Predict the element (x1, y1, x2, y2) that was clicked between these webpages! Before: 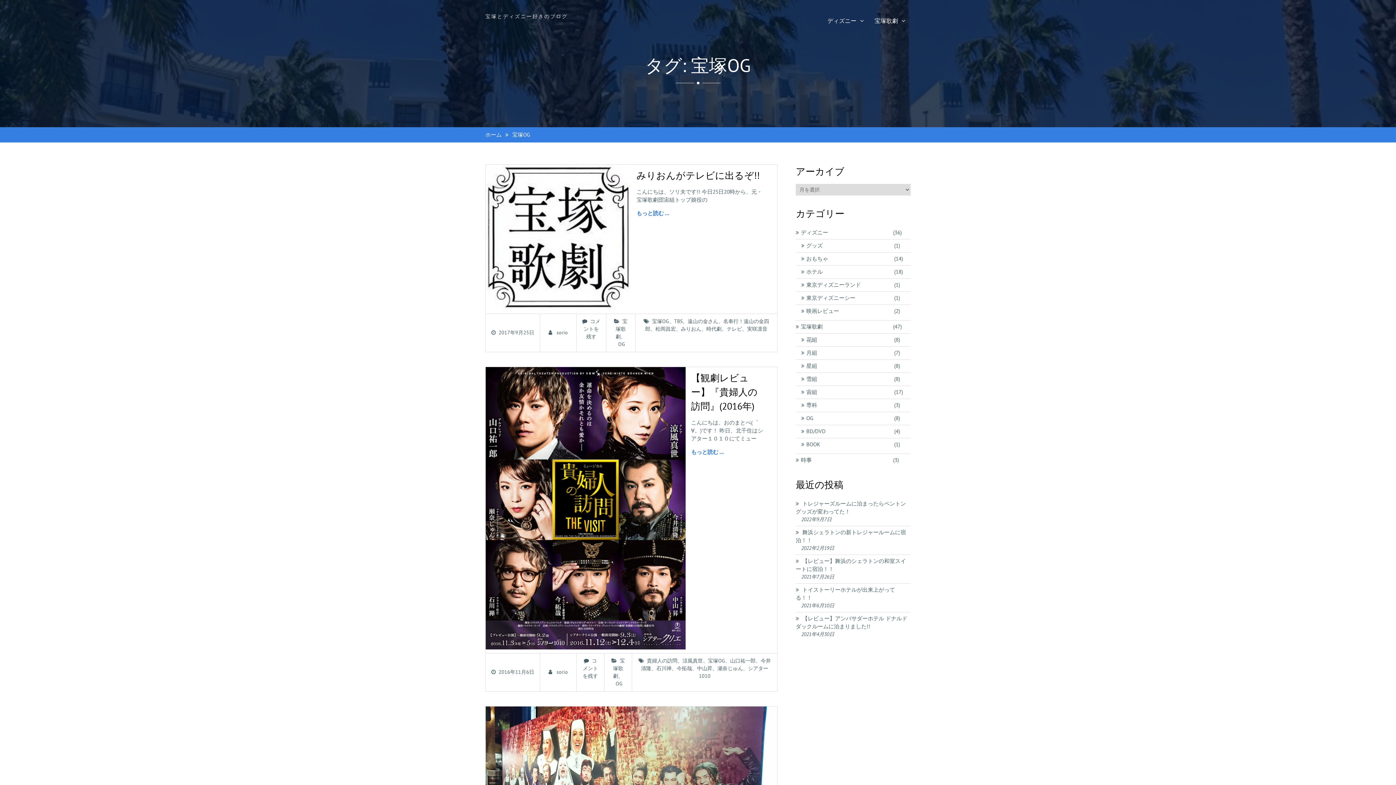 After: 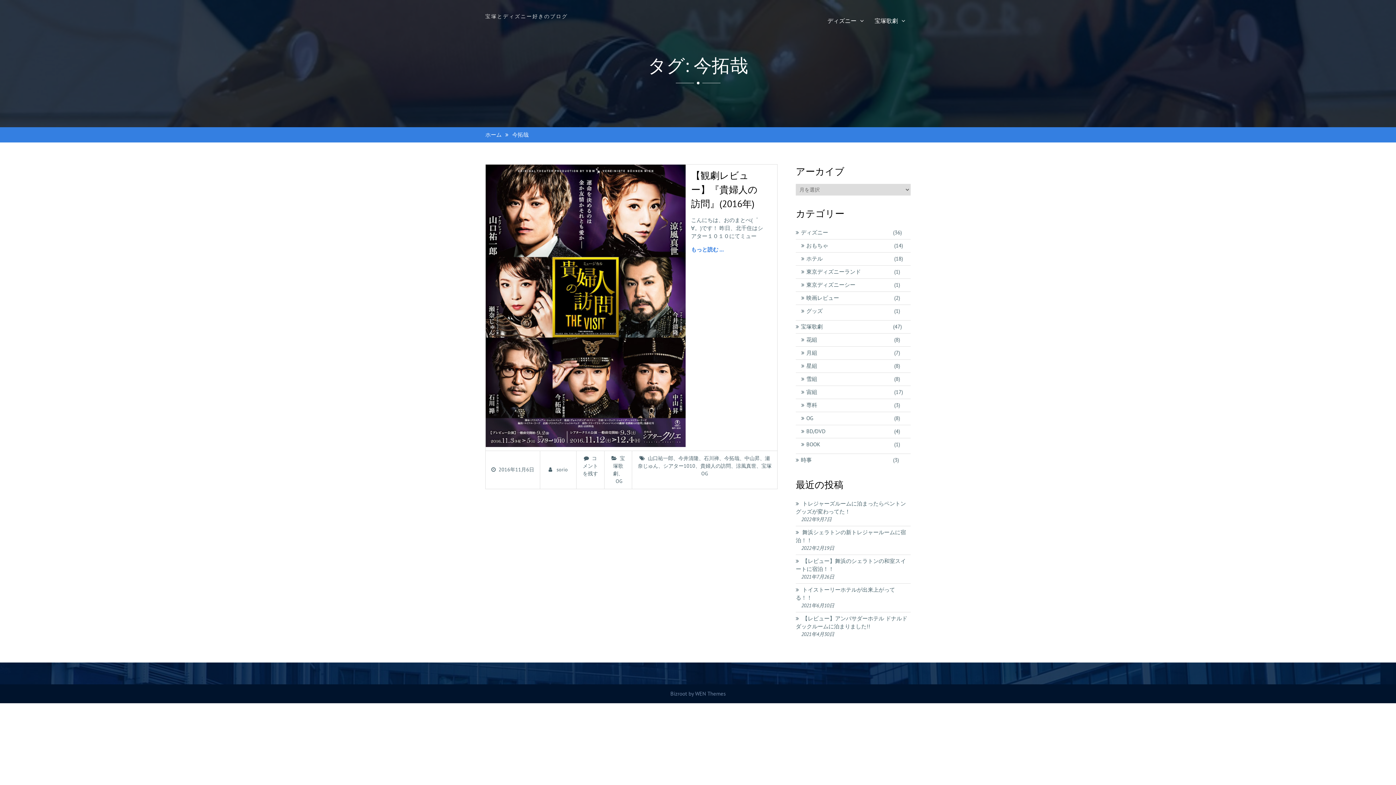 Action: label: 今拓哉 bbox: (676, 665, 692, 672)